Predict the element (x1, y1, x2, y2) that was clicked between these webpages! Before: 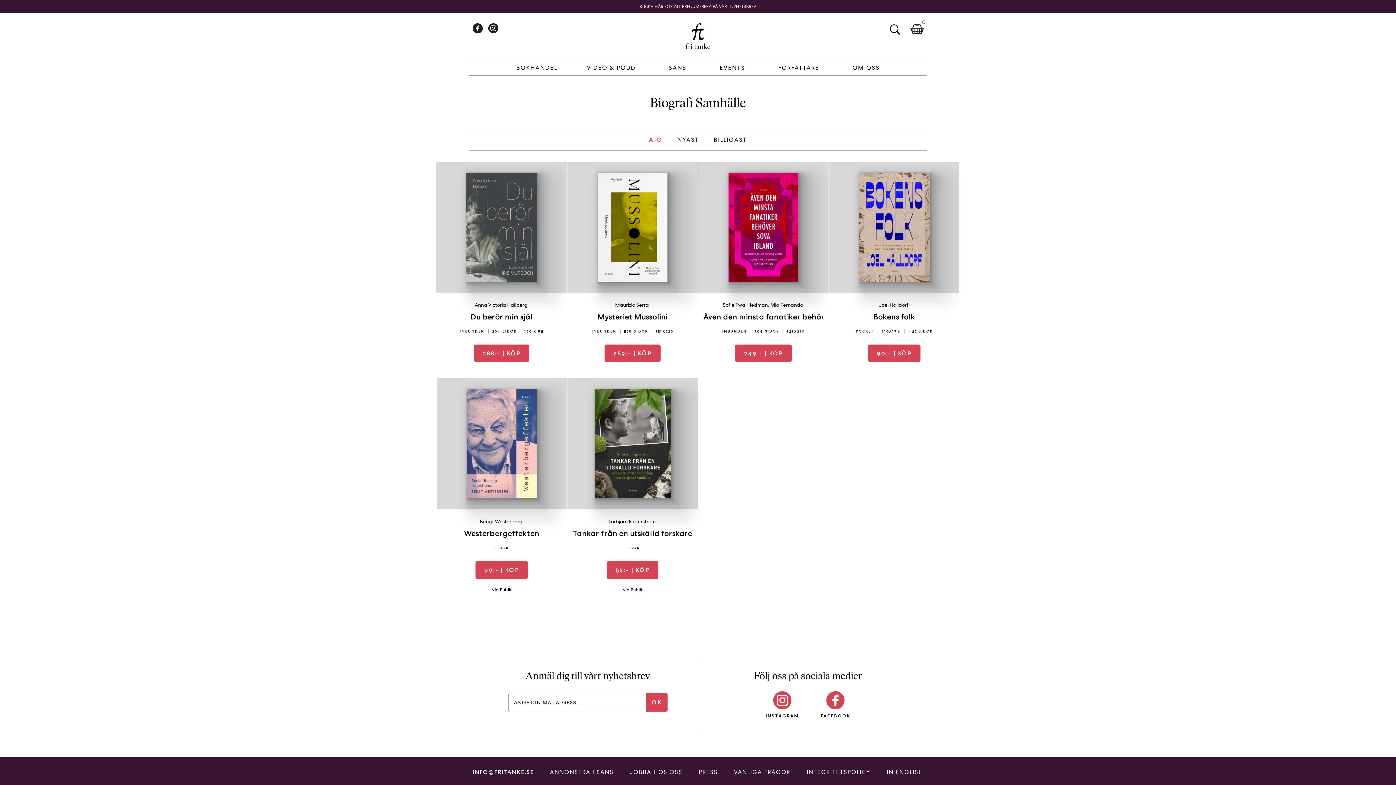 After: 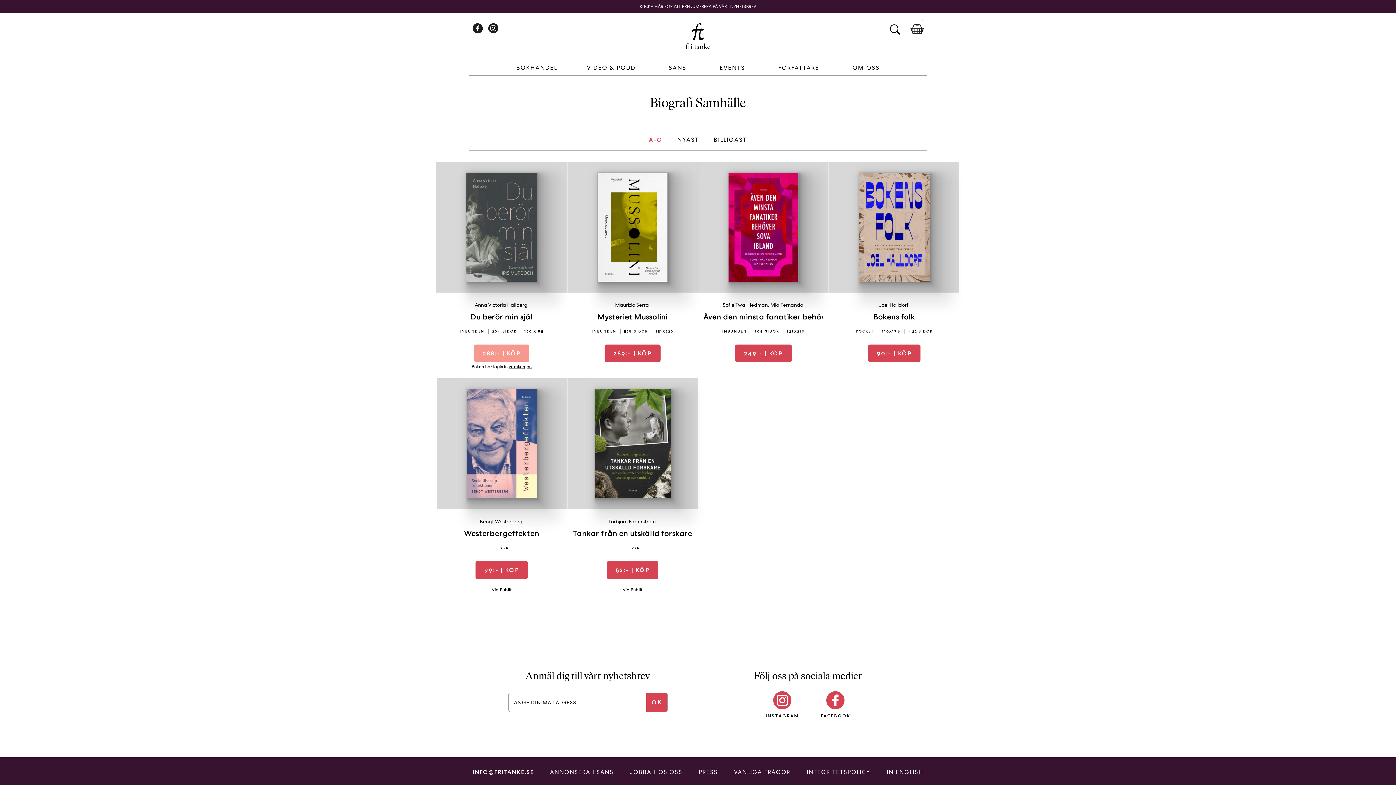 Action: label: 288:- | KÖP bbox: (474, 344, 529, 362)